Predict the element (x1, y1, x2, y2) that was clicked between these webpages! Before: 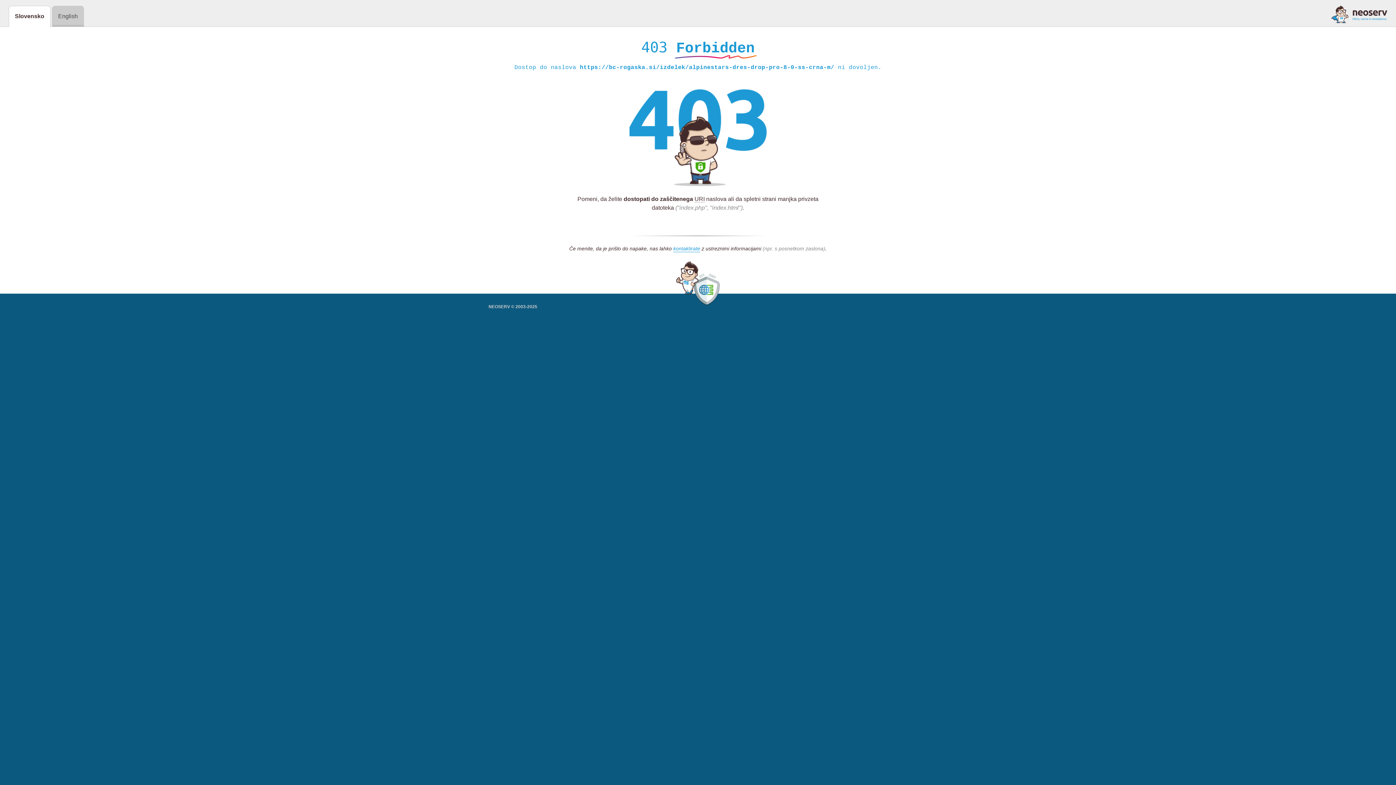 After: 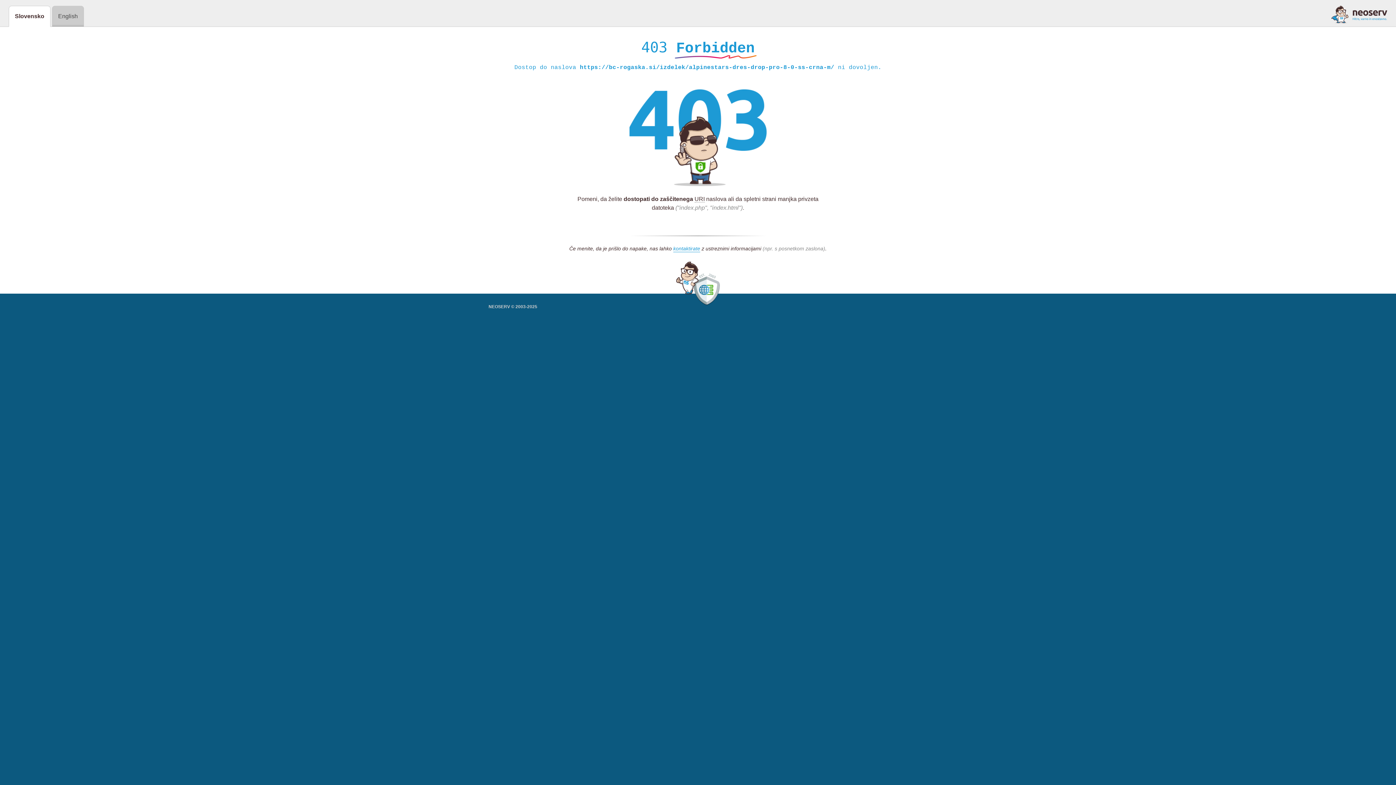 Action: bbox: (1331, 5, 1387, 23)